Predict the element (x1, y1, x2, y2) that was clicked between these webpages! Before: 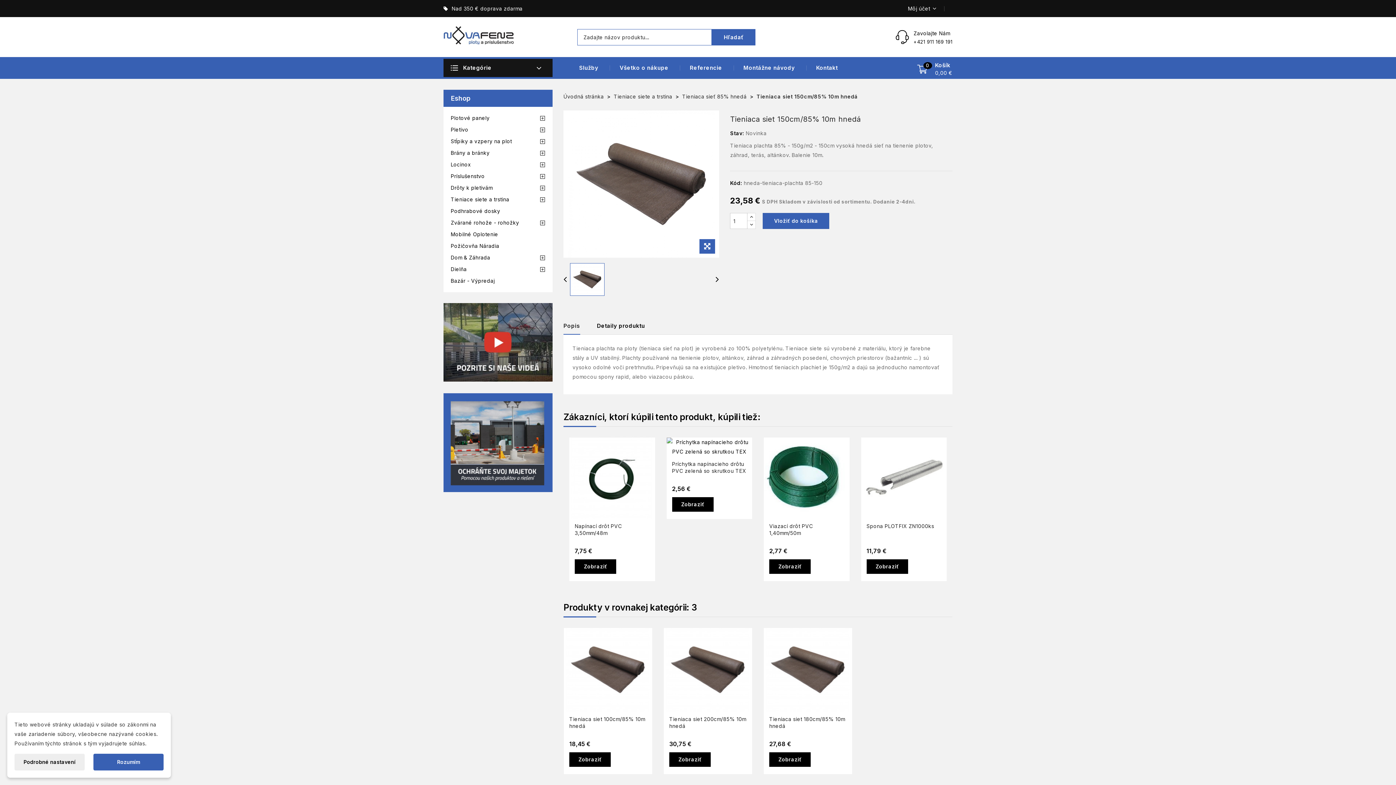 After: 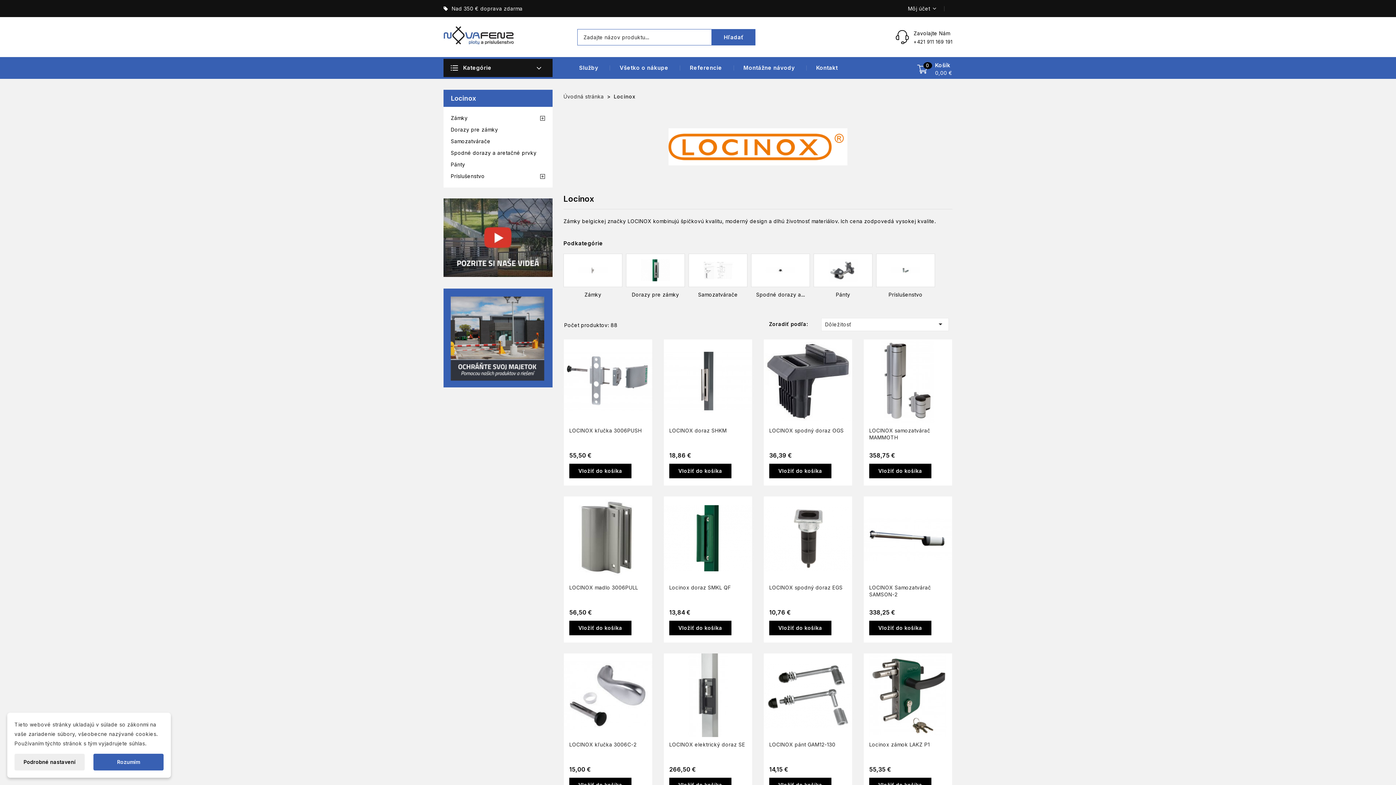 Action: bbox: (450, 160, 545, 169) label: Locinox